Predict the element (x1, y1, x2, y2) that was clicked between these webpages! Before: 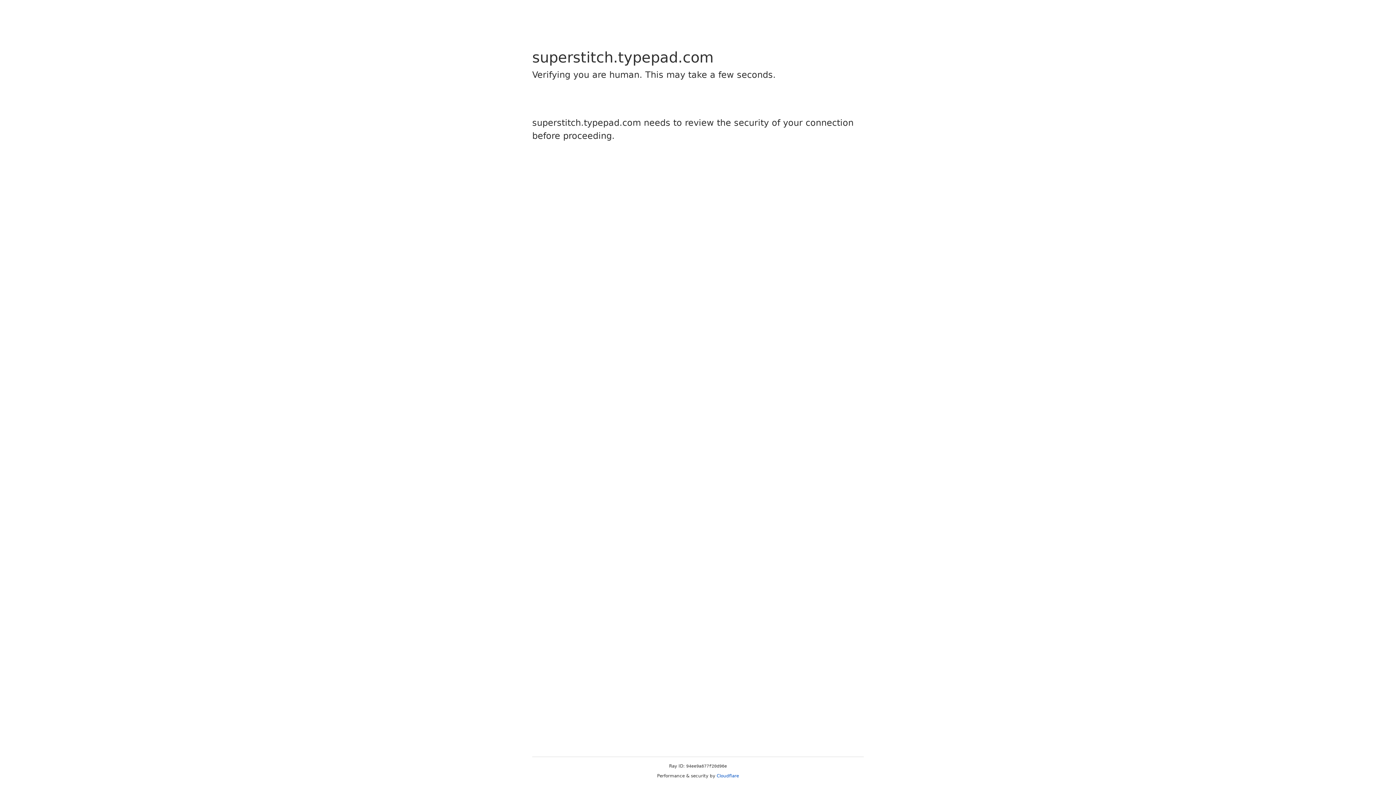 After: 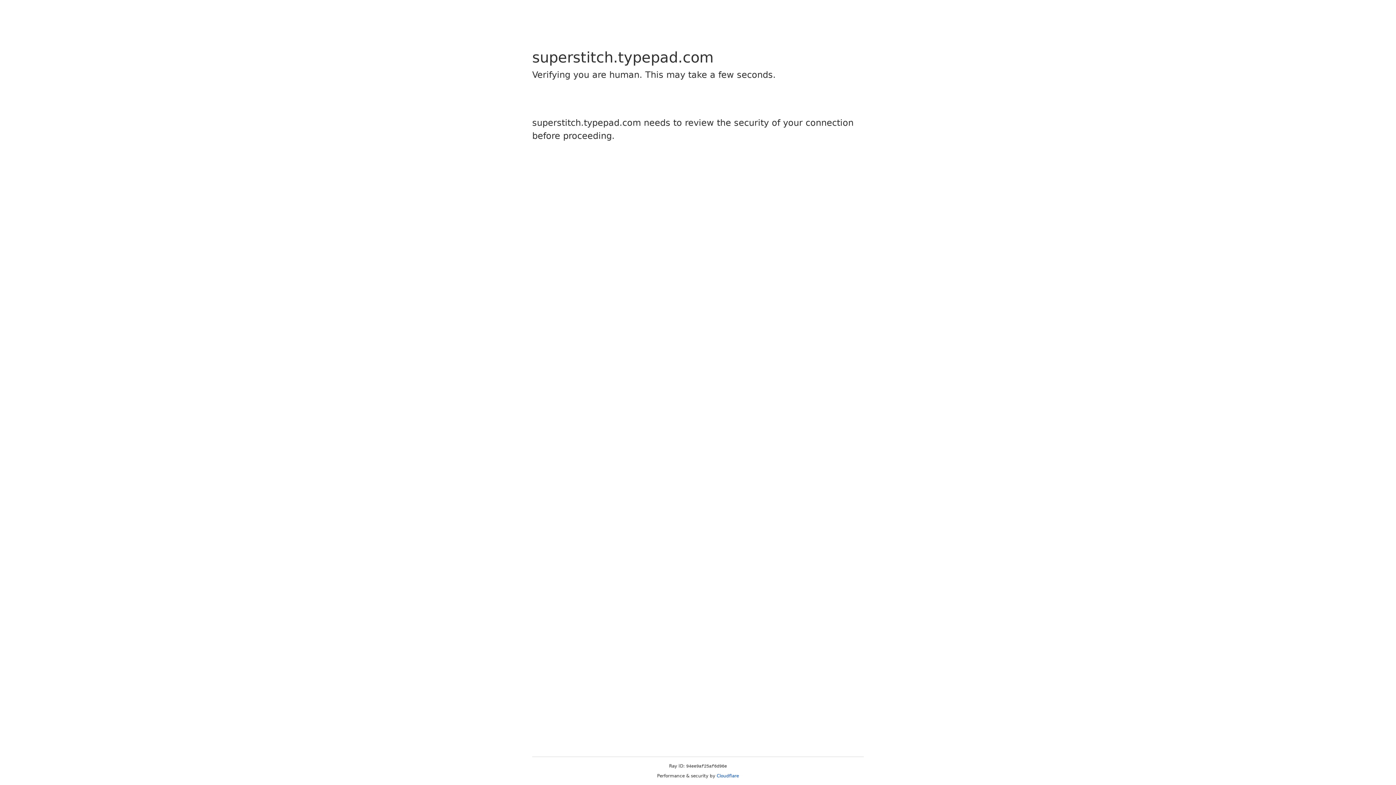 Action: label: Cloudflare bbox: (716, 773, 739, 778)